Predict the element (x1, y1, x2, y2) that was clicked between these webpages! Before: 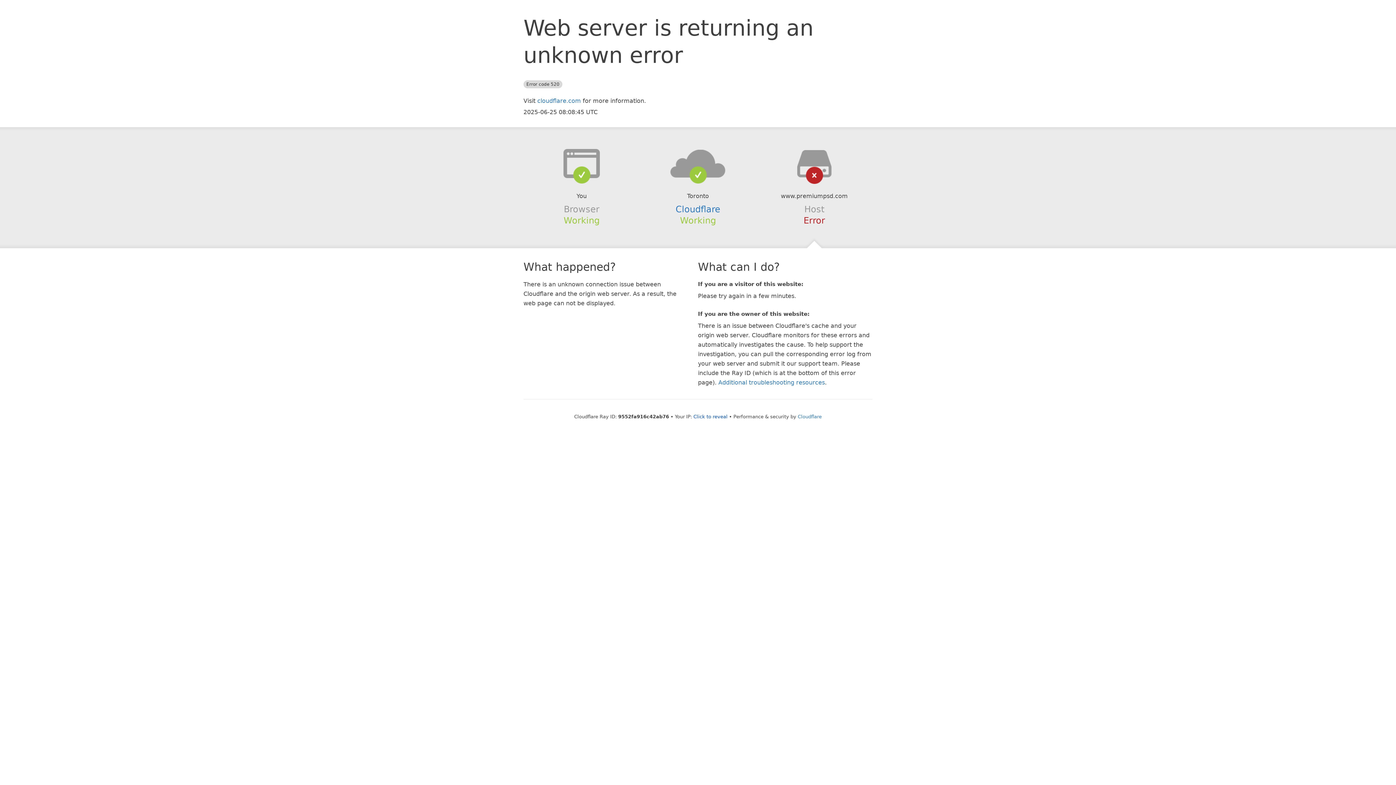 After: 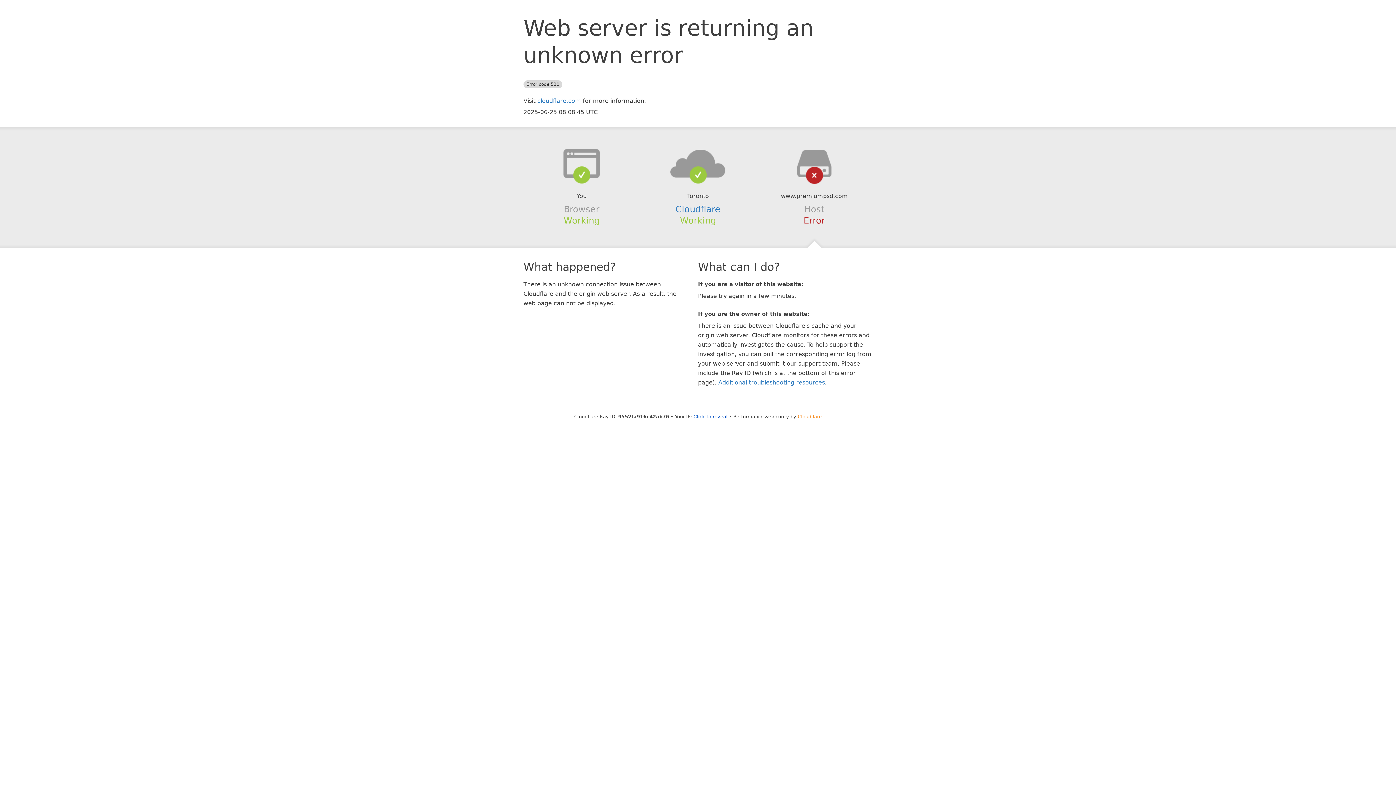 Action: bbox: (798, 414, 822, 419) label: Cloudflare